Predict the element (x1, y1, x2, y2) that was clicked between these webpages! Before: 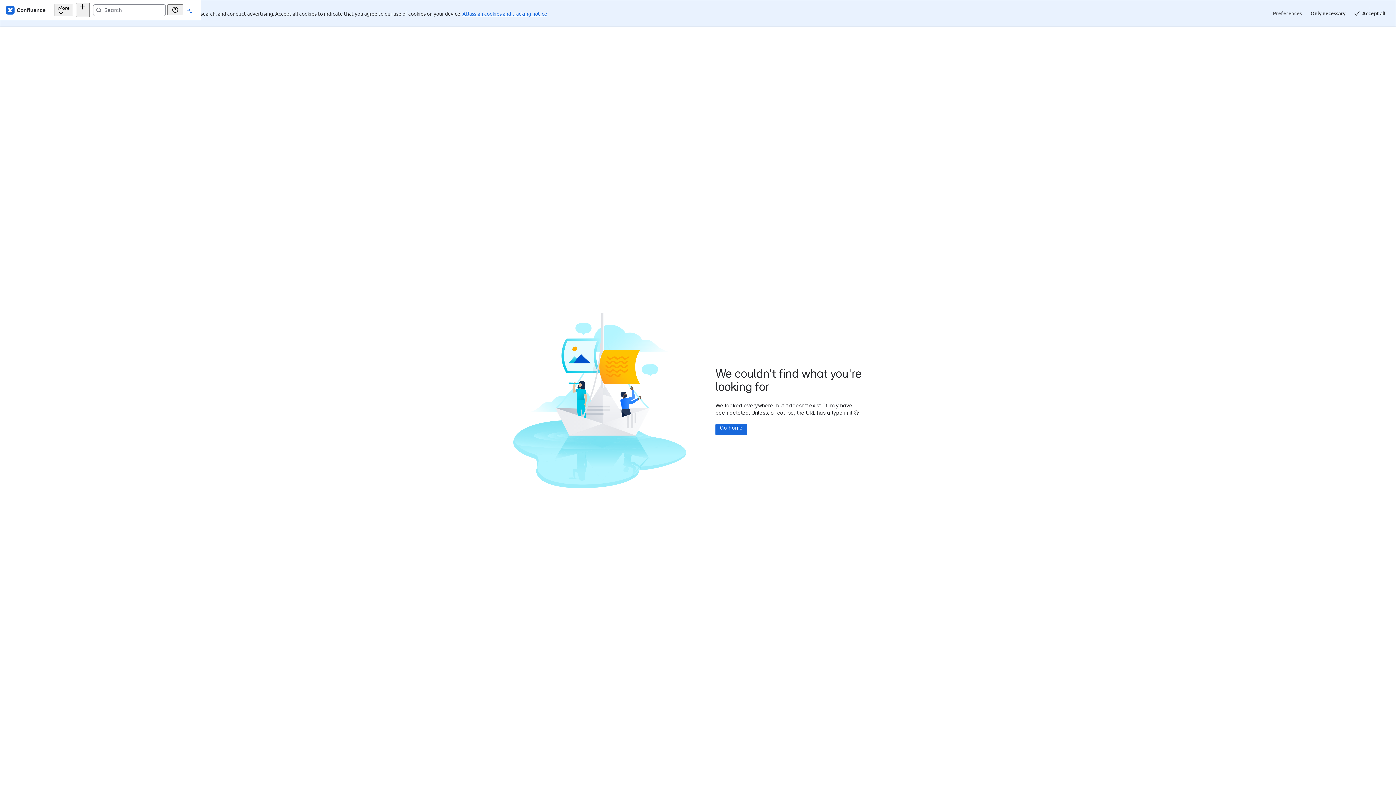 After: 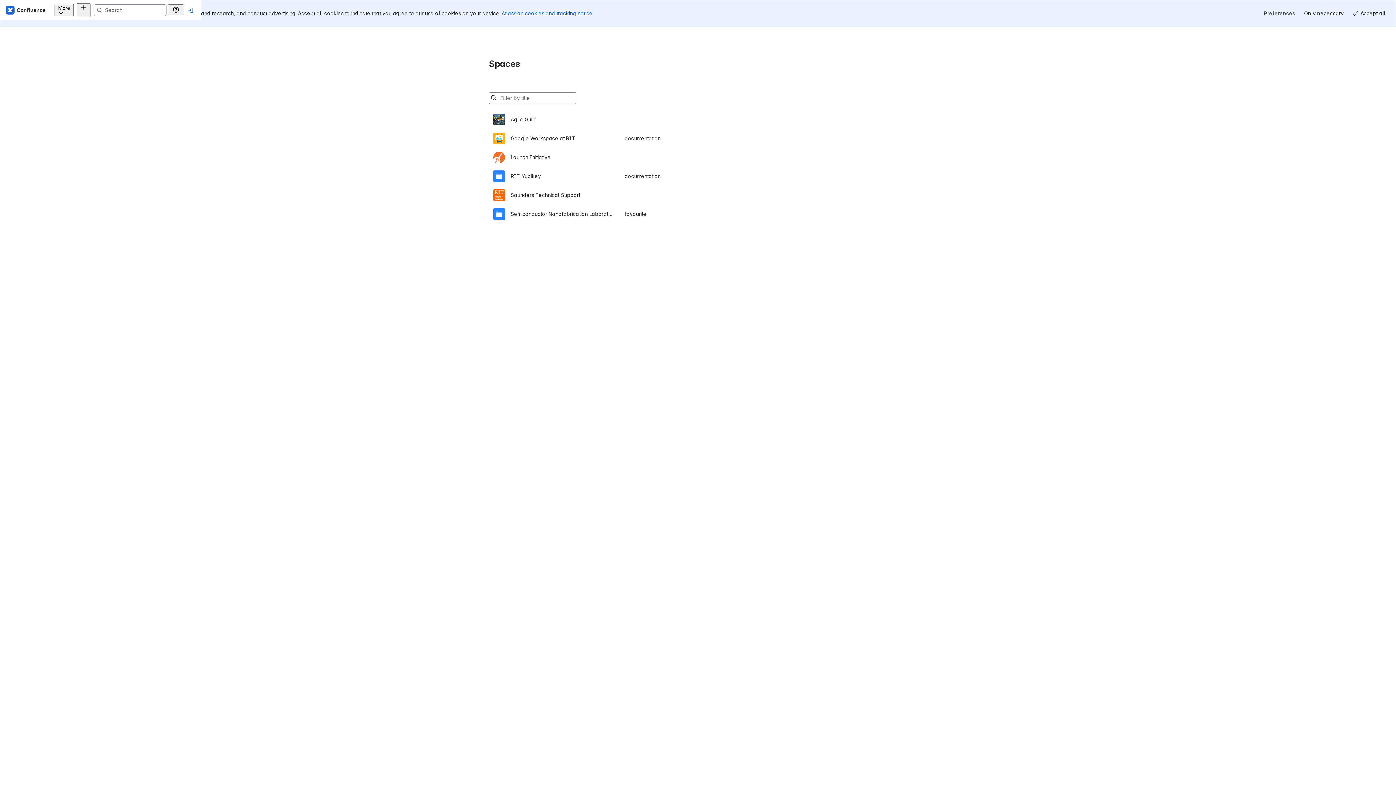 Action: bbox: (715, 397, 747, 408) label: Go home